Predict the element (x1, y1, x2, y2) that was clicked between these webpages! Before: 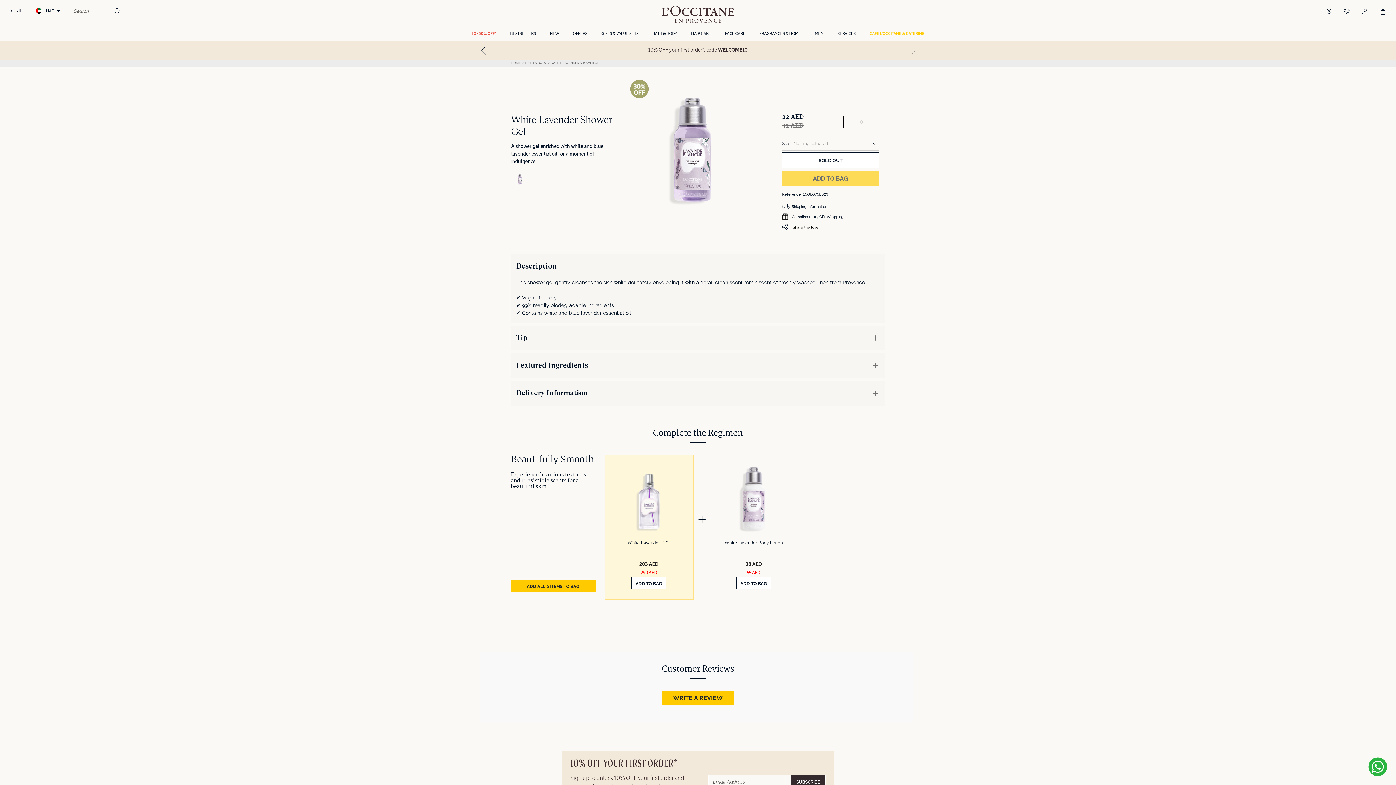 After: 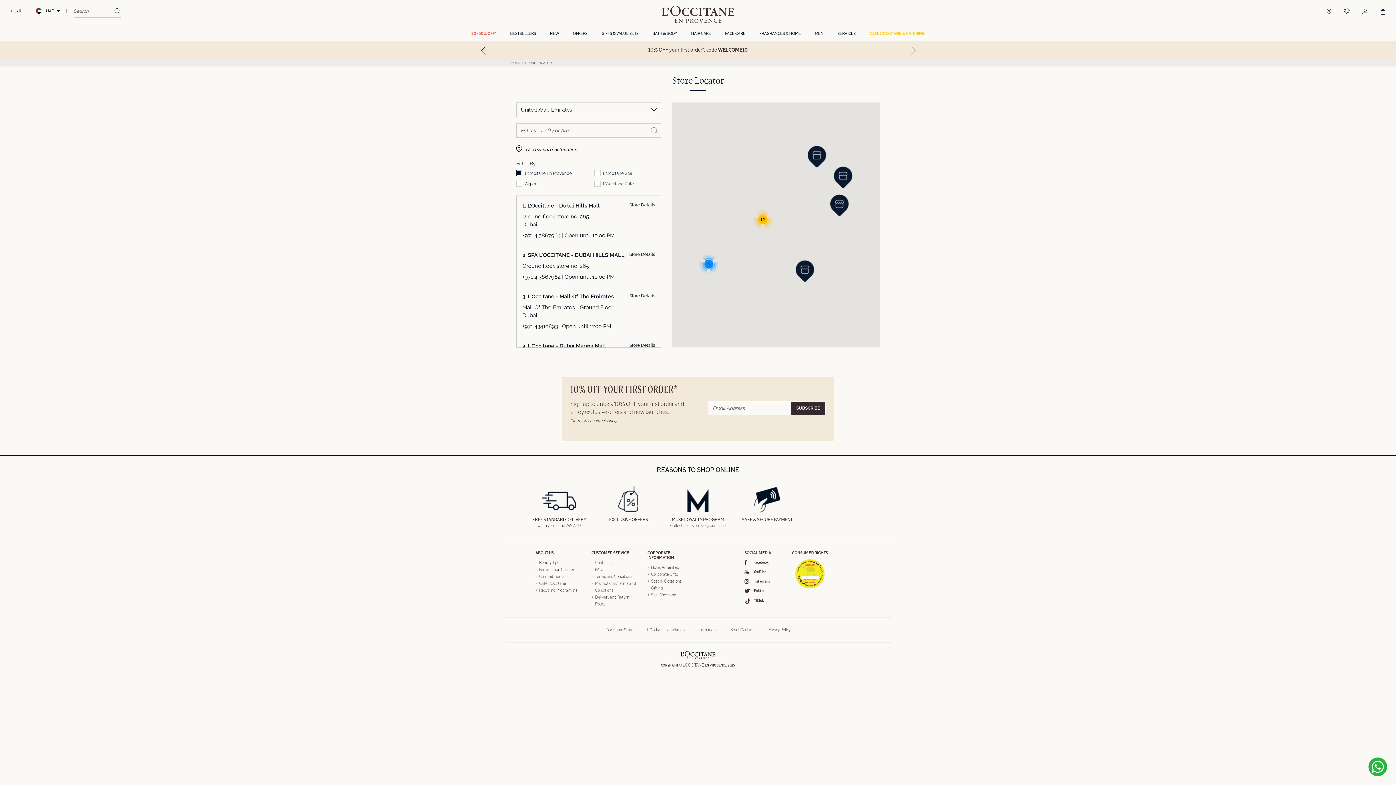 Action: bbox: (1326, 8, 1331, 14) label: Boutique Locator